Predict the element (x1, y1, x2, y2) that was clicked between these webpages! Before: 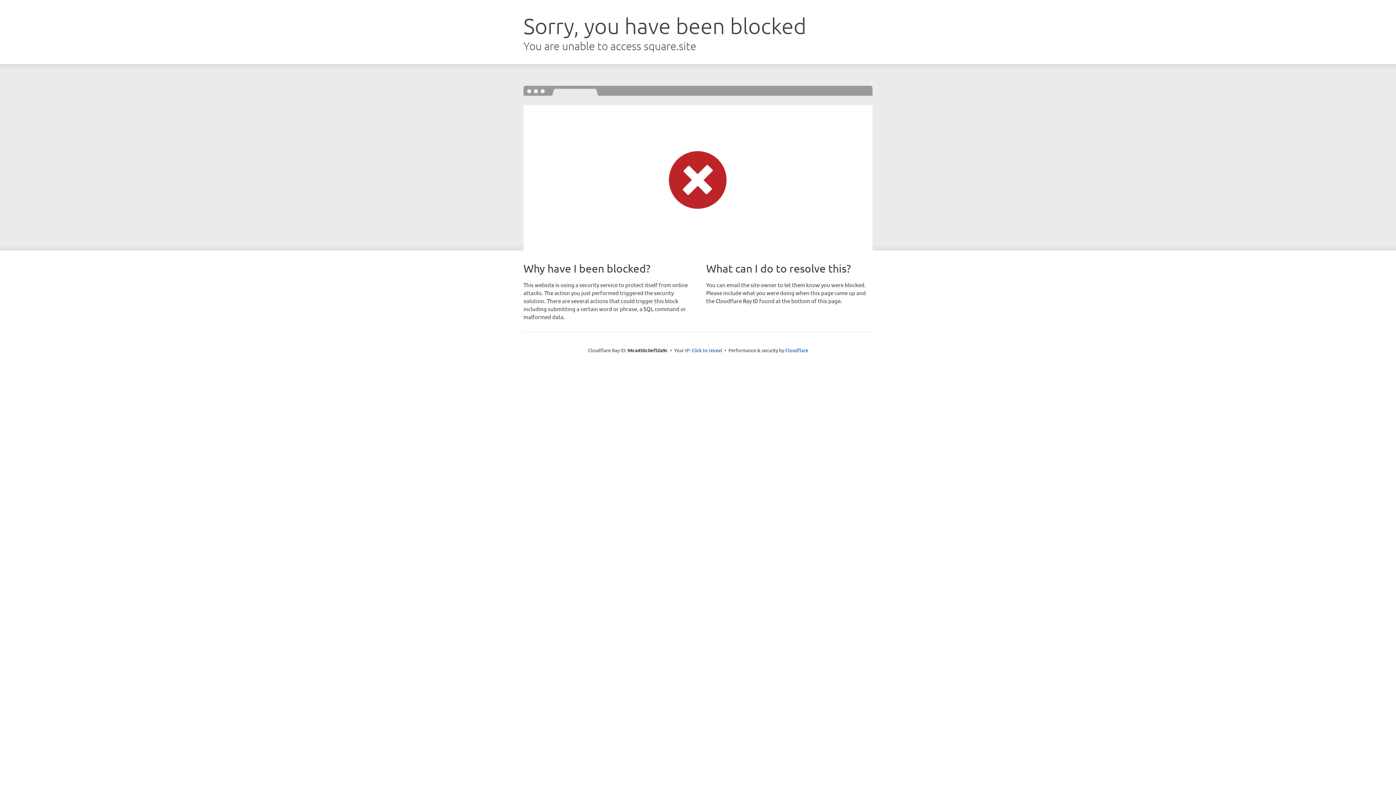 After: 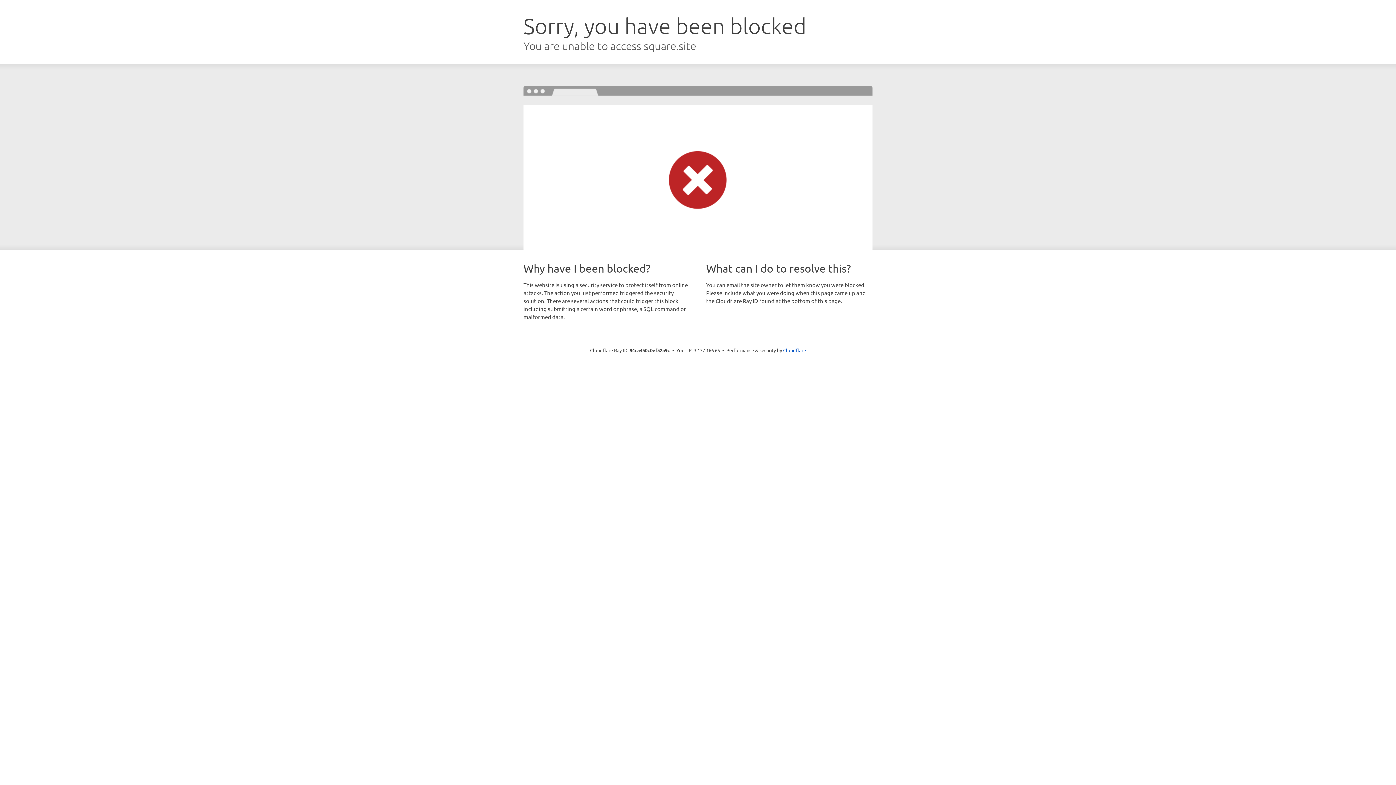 Action: label: Click to reveal bbox: (691, 346, 722, 353)